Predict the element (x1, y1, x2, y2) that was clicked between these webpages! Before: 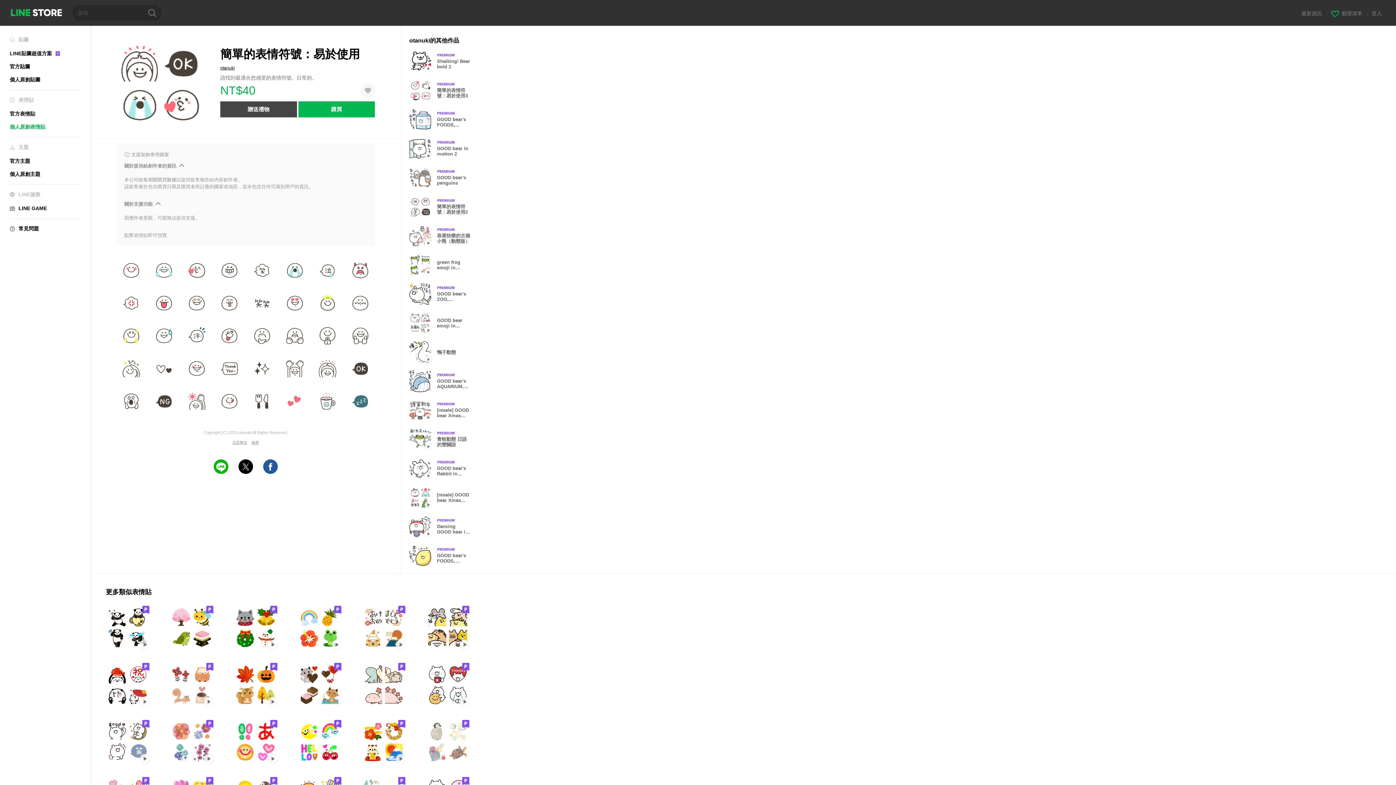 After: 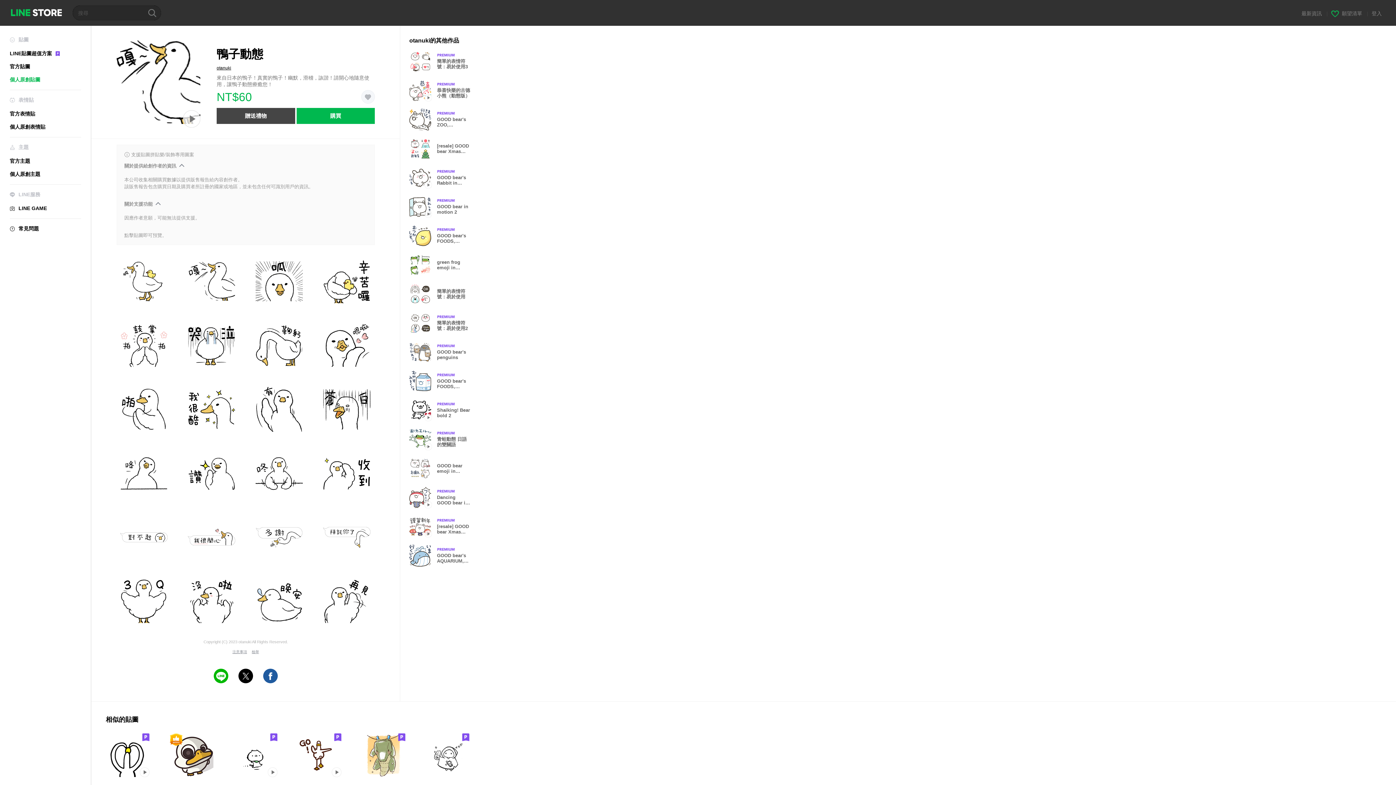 Action: bbox: (409, 341, 477, 363) label: Animation only icon
鴨子動態